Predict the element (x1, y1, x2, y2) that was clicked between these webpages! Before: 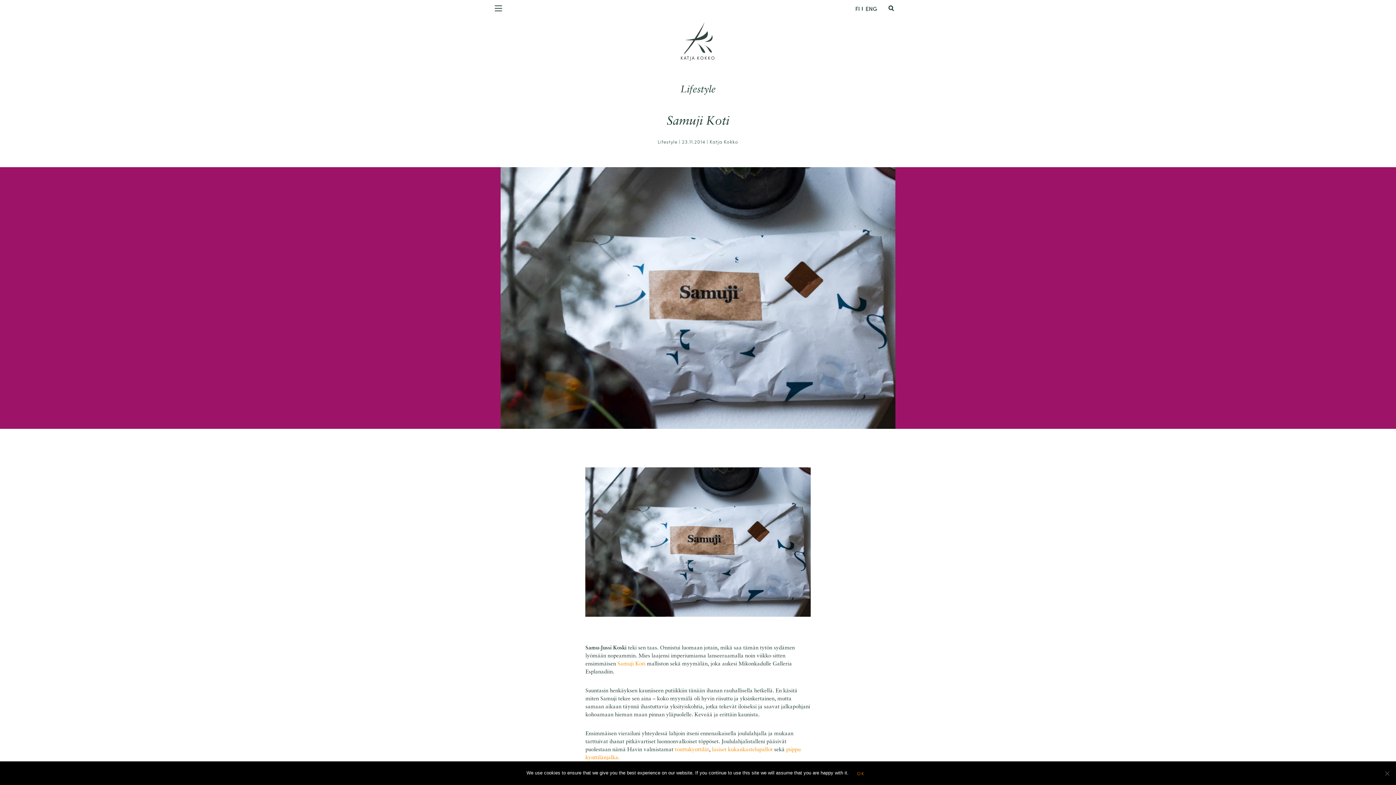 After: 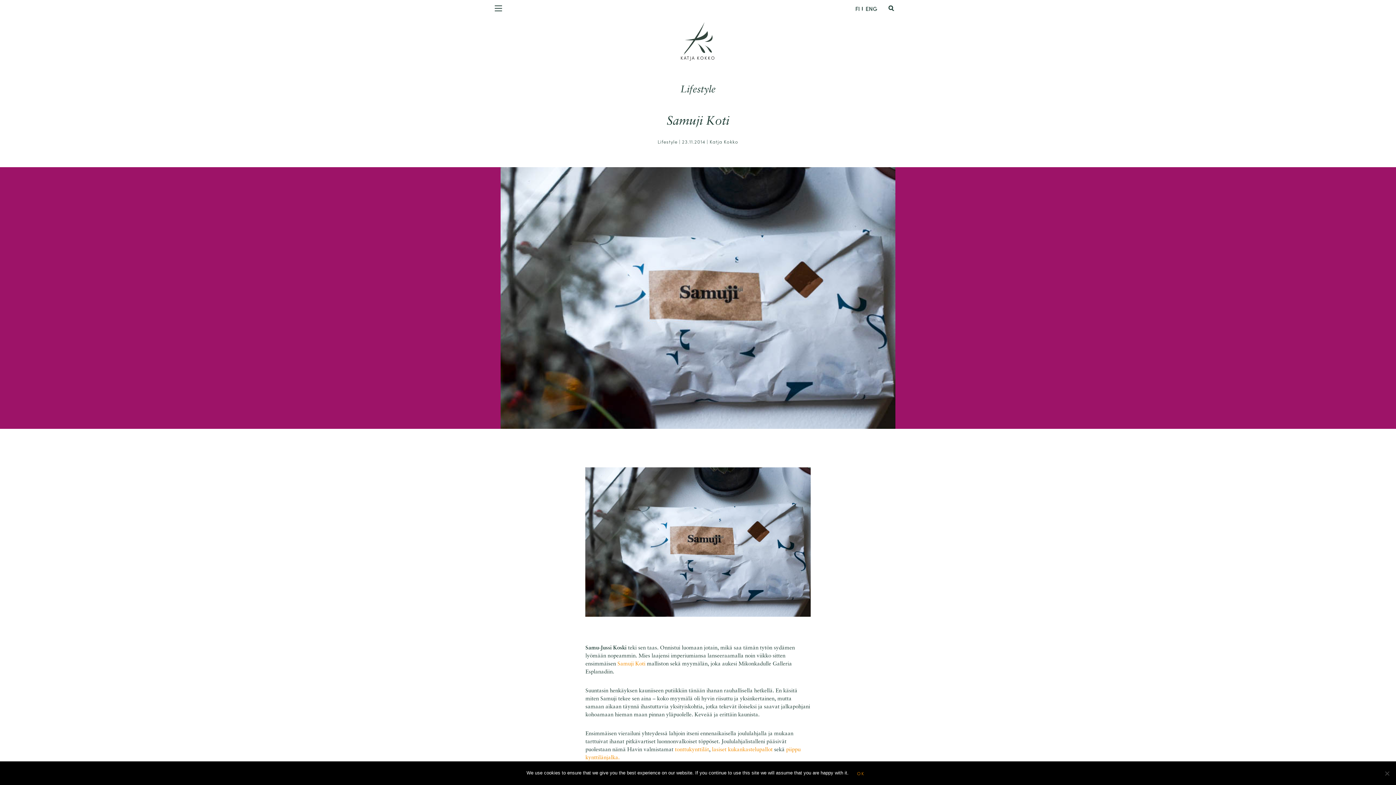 Action: bbox: (852, 2, 863, 12) label: FI